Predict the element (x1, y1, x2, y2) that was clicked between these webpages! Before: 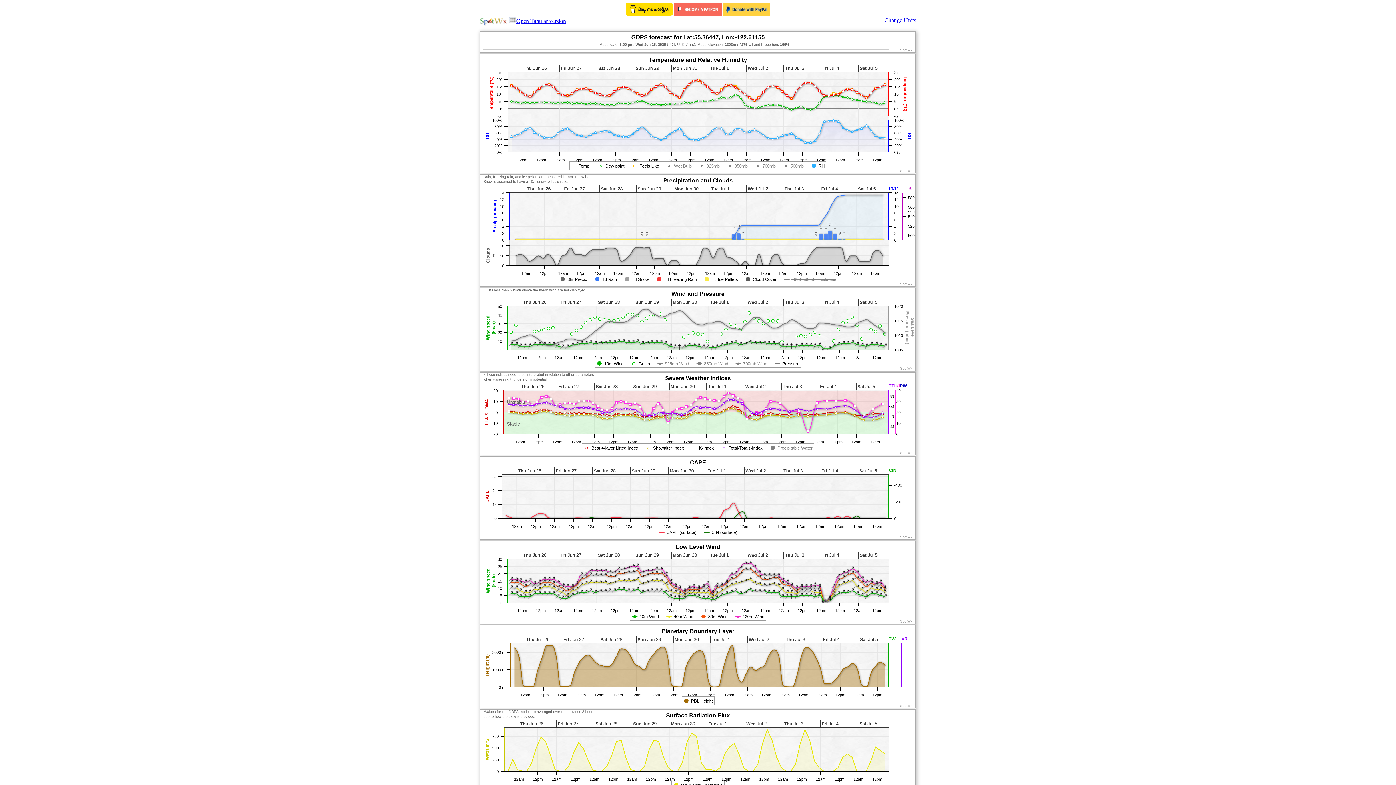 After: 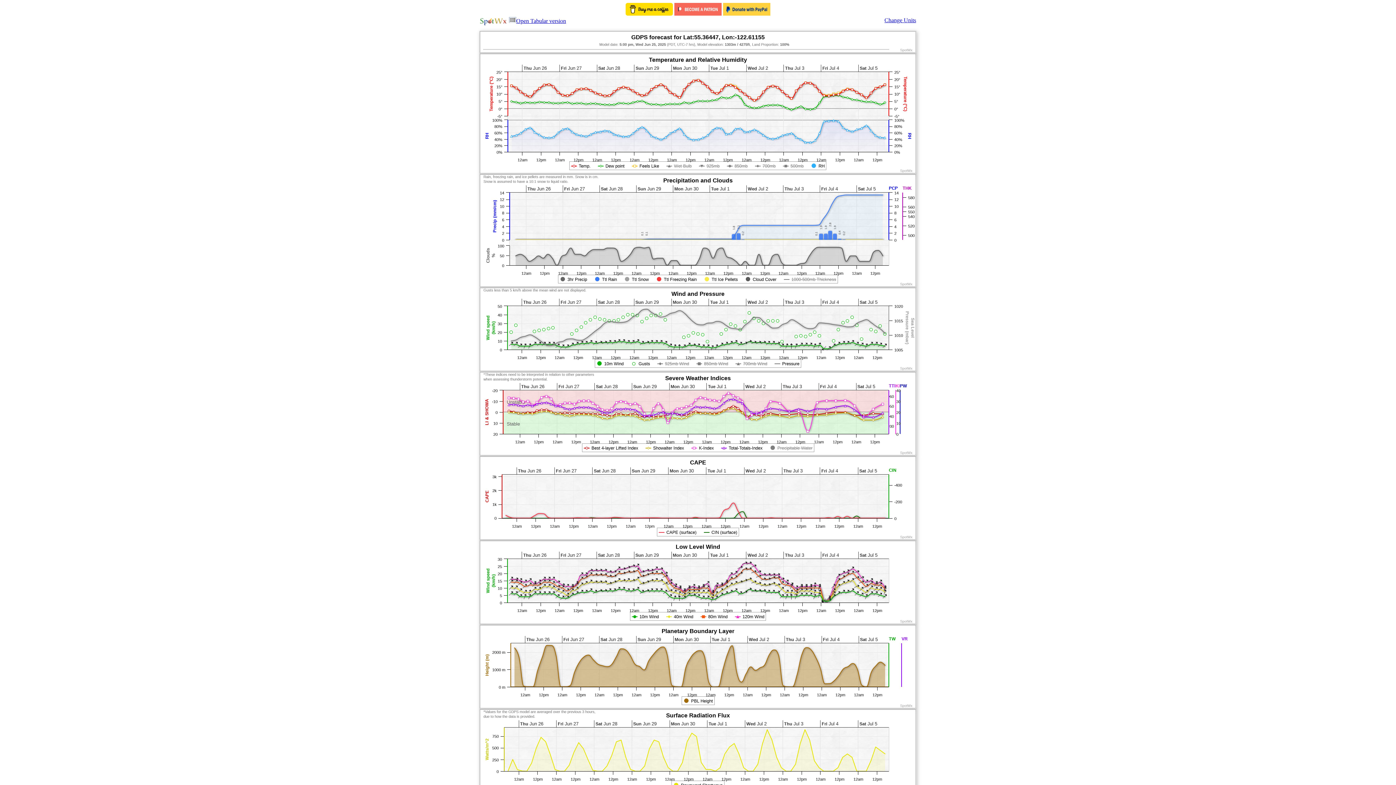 Action: bbox: (723, 10, 770, 16)